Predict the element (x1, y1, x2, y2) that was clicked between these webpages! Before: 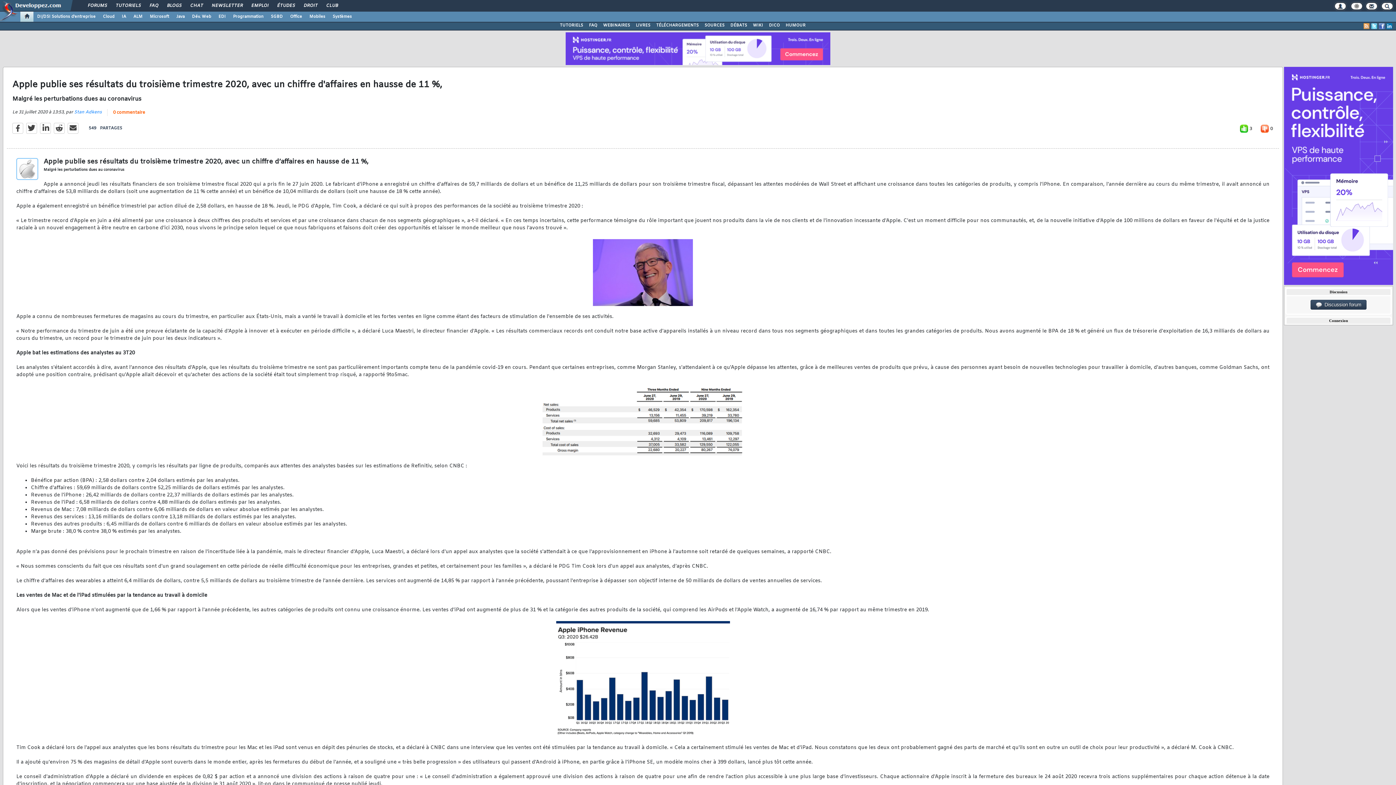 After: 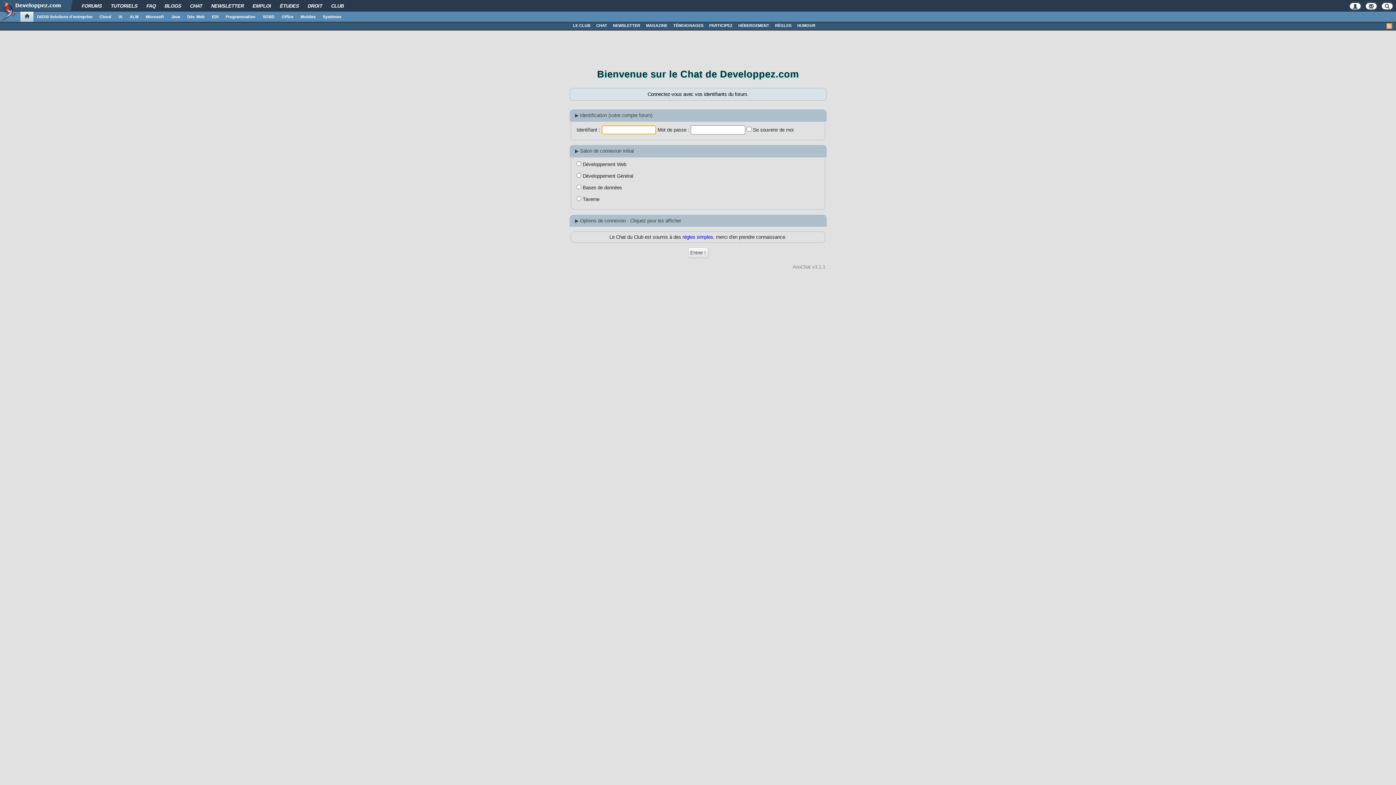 Action: bbox: (185, 0, 207, 12) label: CHAT